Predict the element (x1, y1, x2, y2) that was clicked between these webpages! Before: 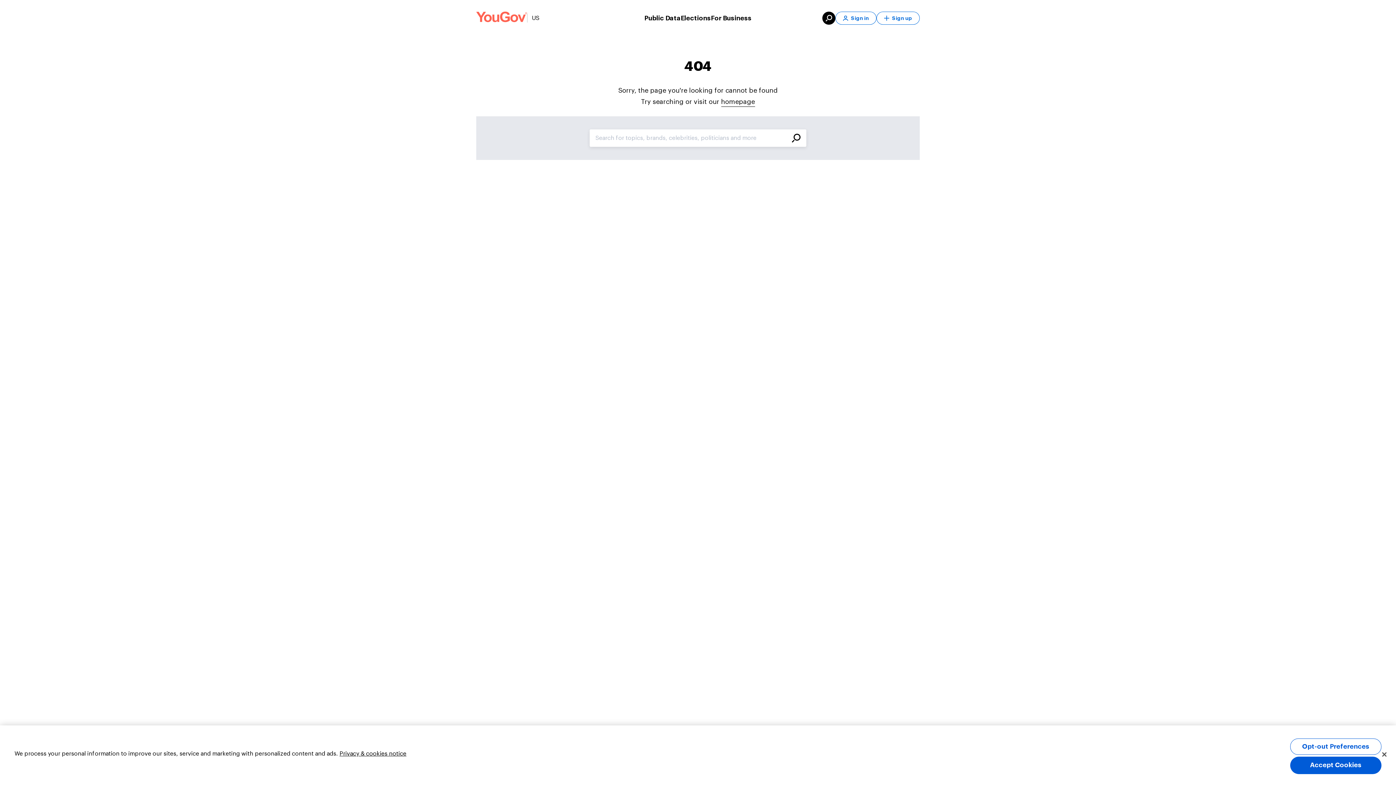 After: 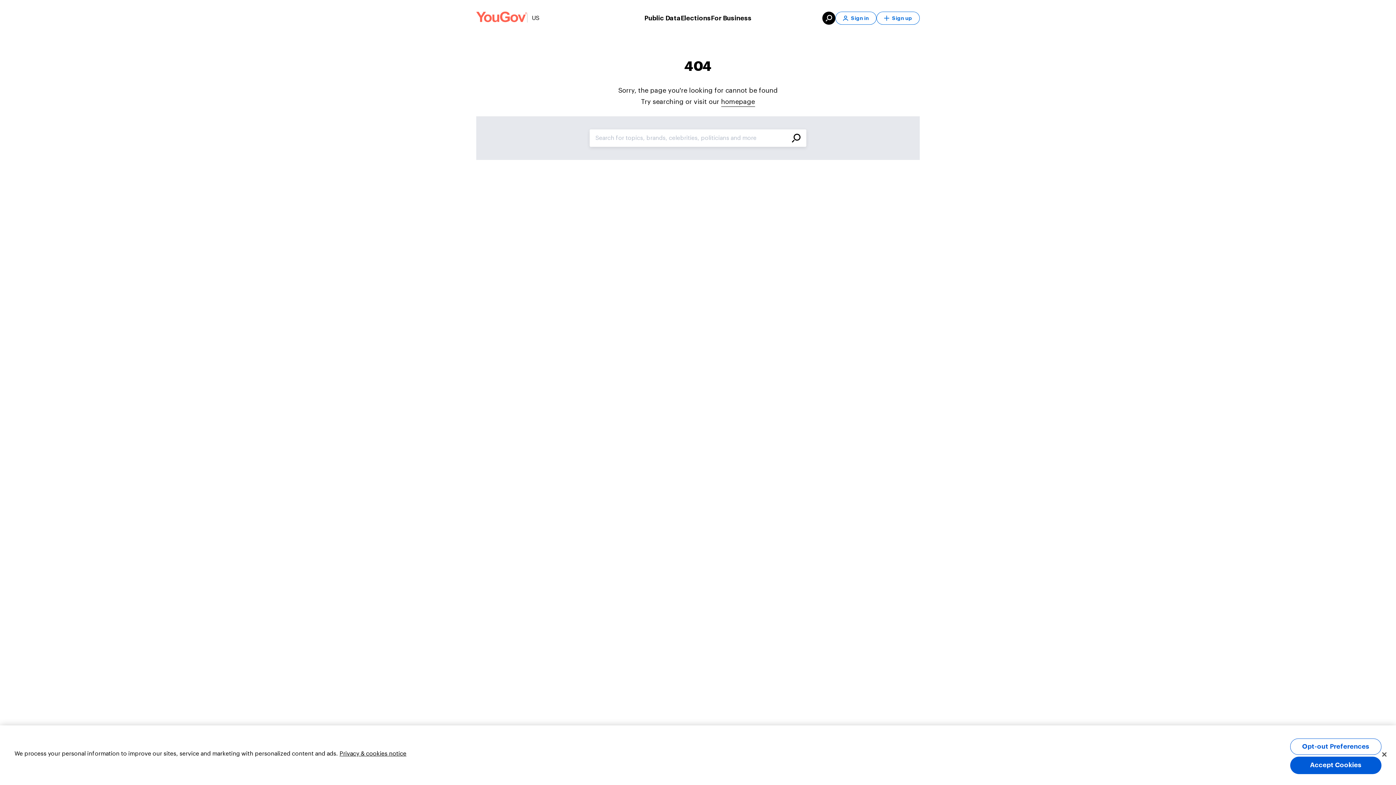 Action: bbox: (792, 133, 800, 142) label: Search